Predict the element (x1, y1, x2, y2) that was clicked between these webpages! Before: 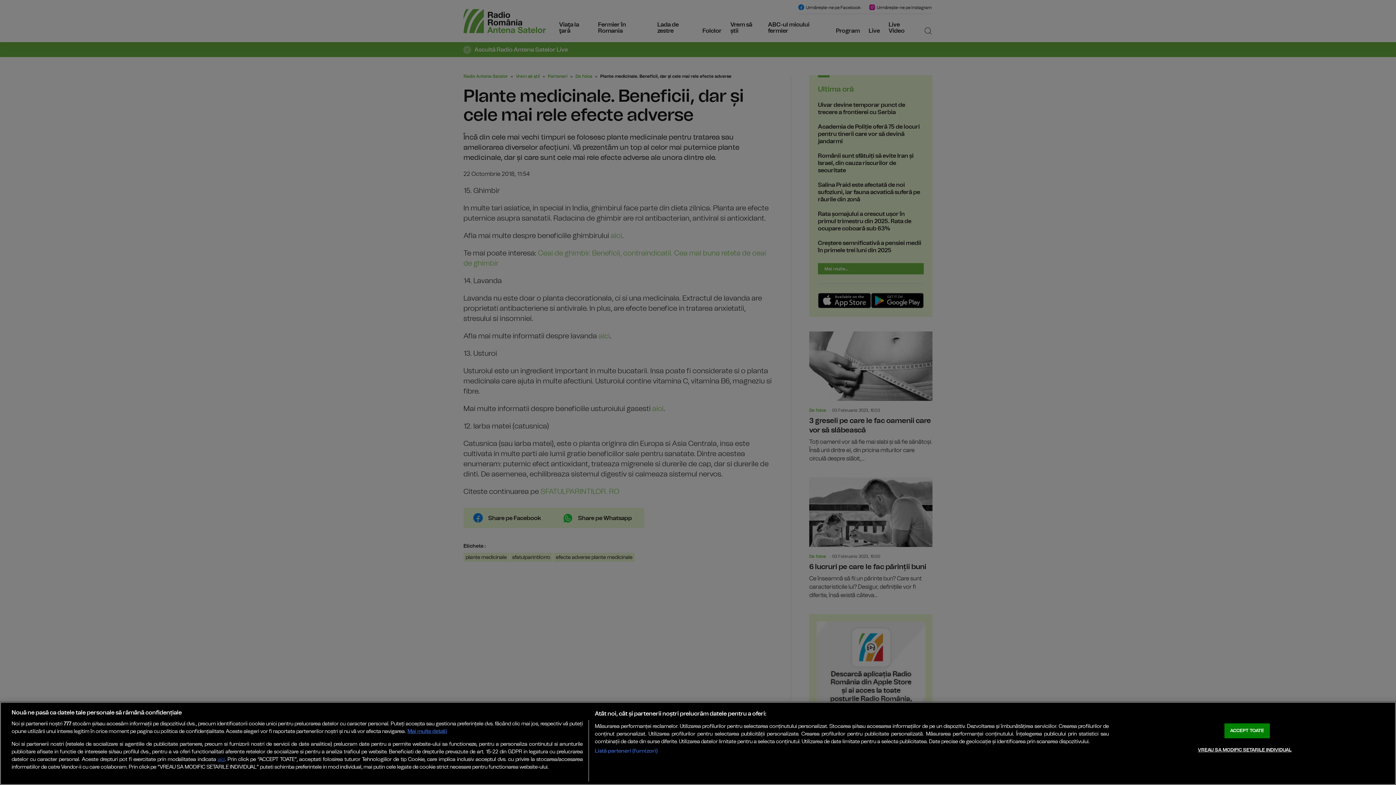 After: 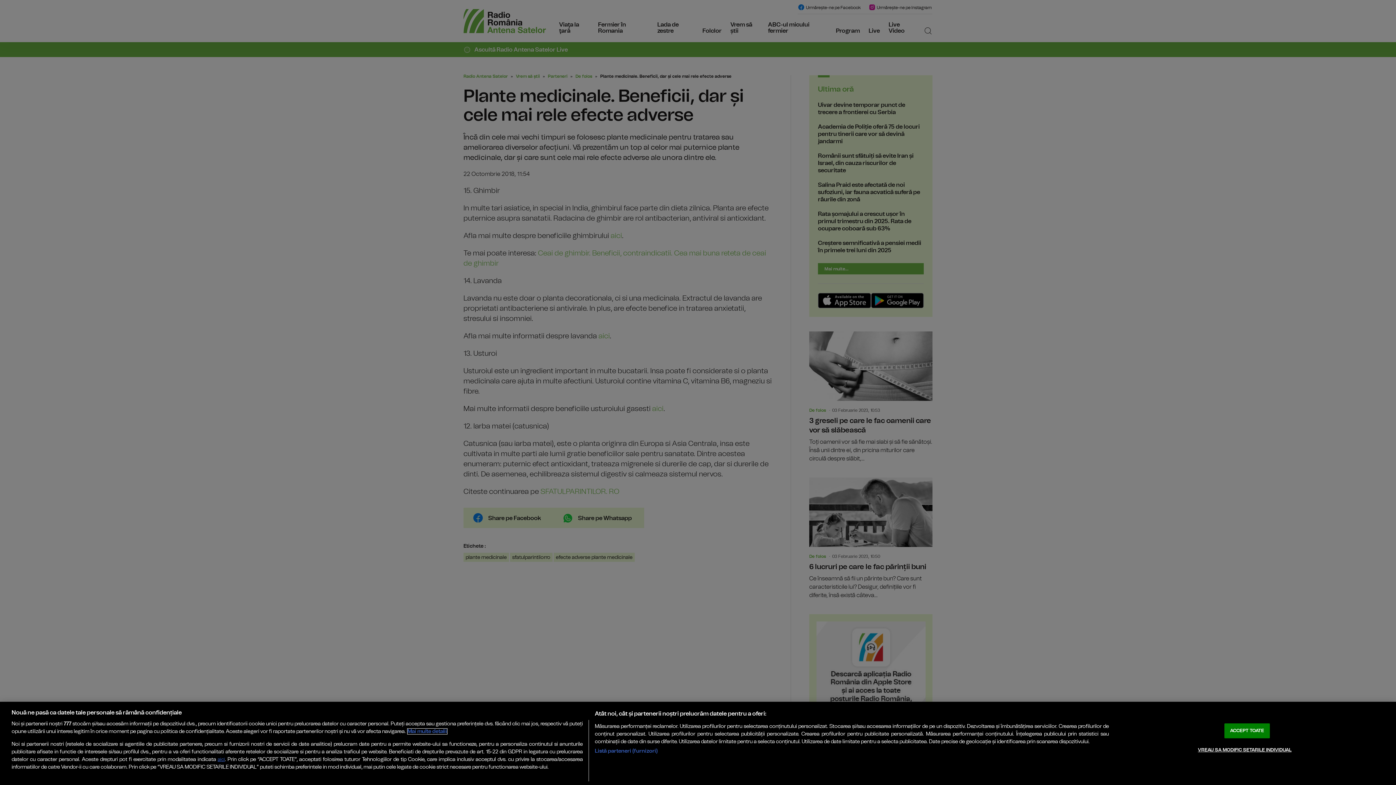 Action: bbox: (407, 729, 447, 734) label: Mai multe informații despre confidențialitatea datelor dvs., se deschide într-o fereastră nouă